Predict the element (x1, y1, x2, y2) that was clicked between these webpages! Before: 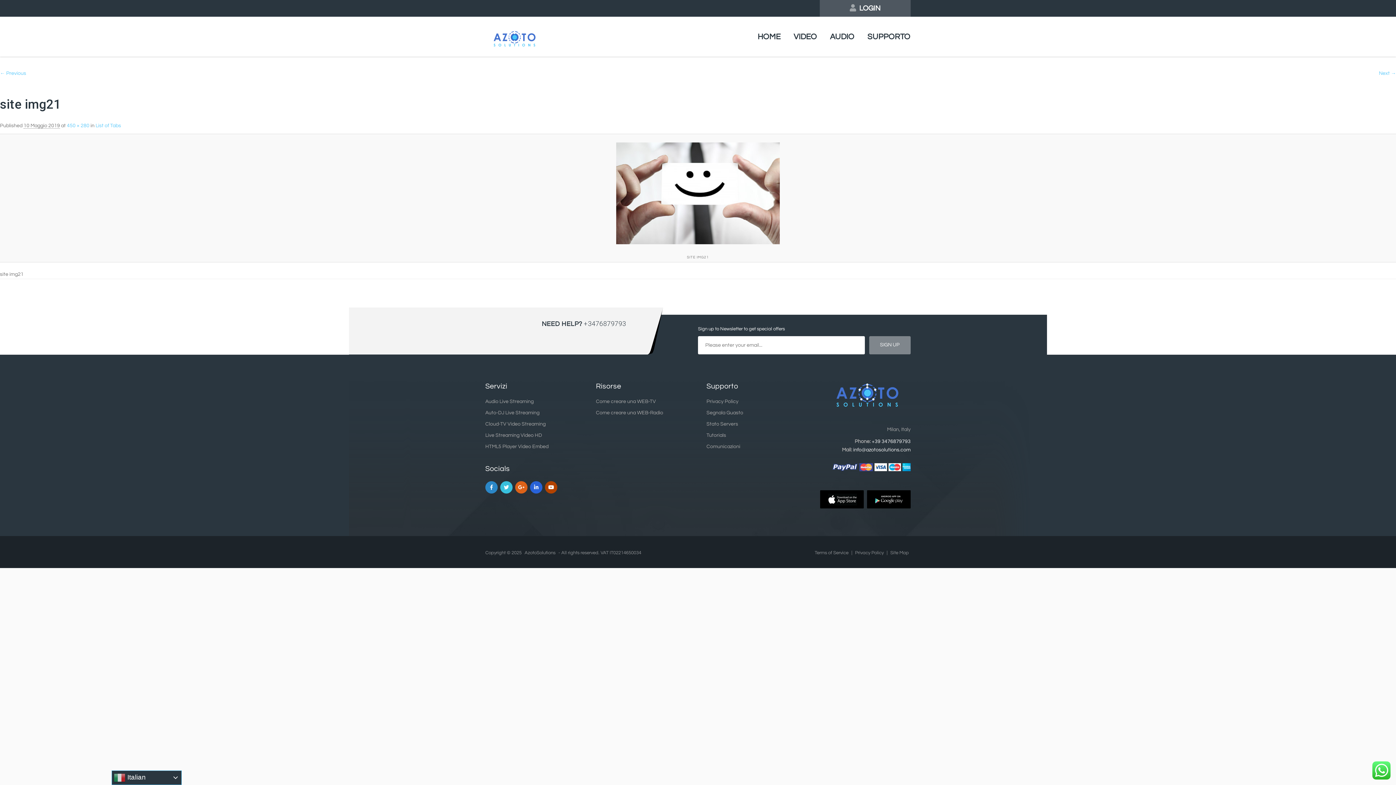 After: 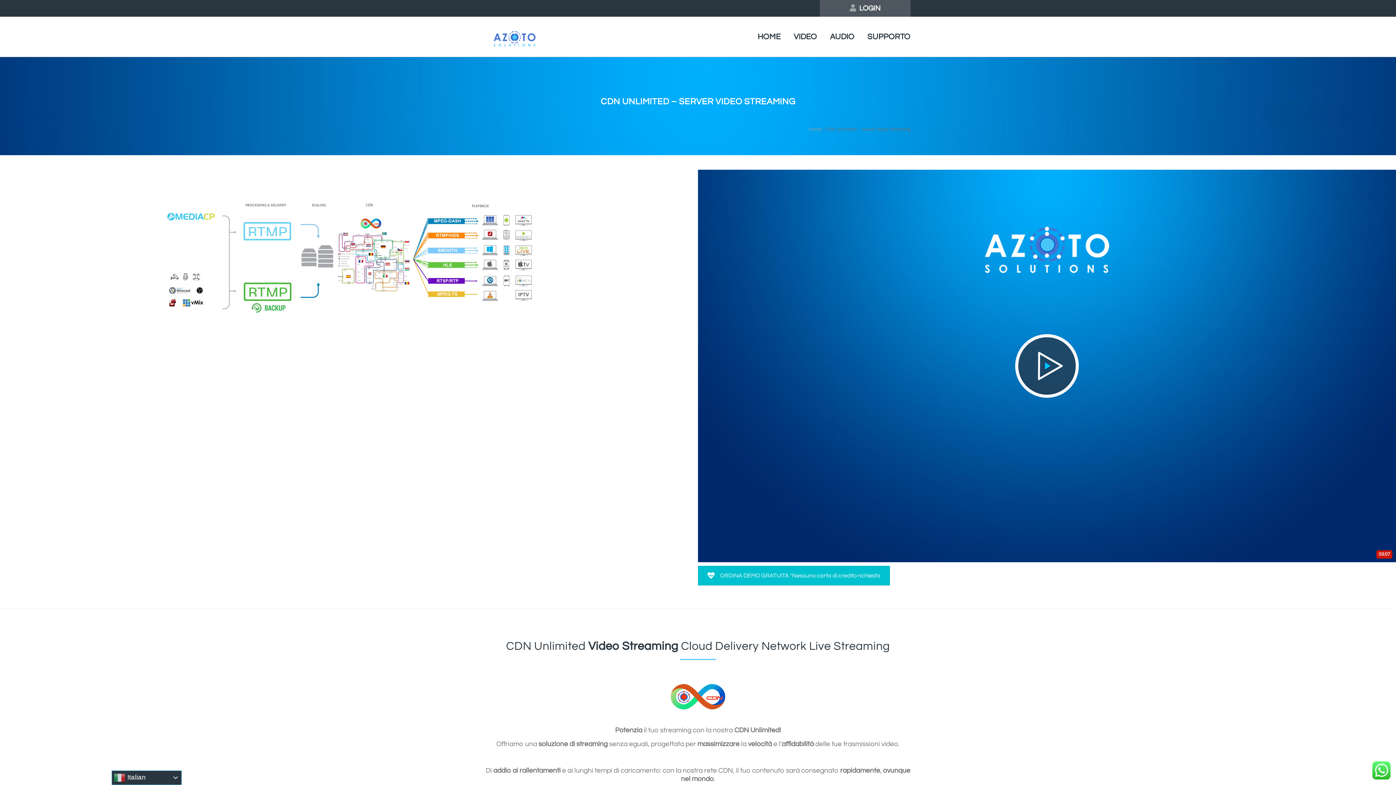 Action: bbox: (596, 399, 656, 404) label: Come creare una WEB-TV